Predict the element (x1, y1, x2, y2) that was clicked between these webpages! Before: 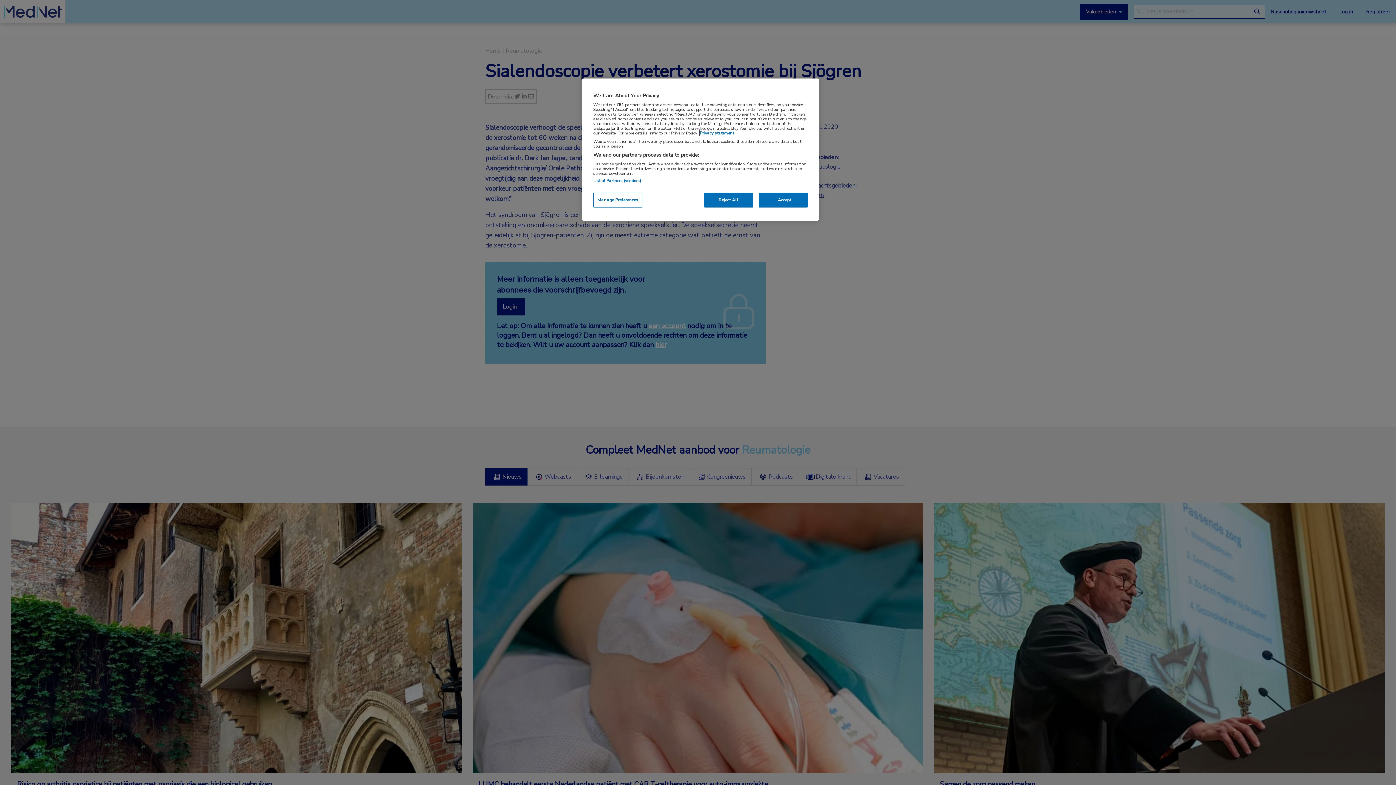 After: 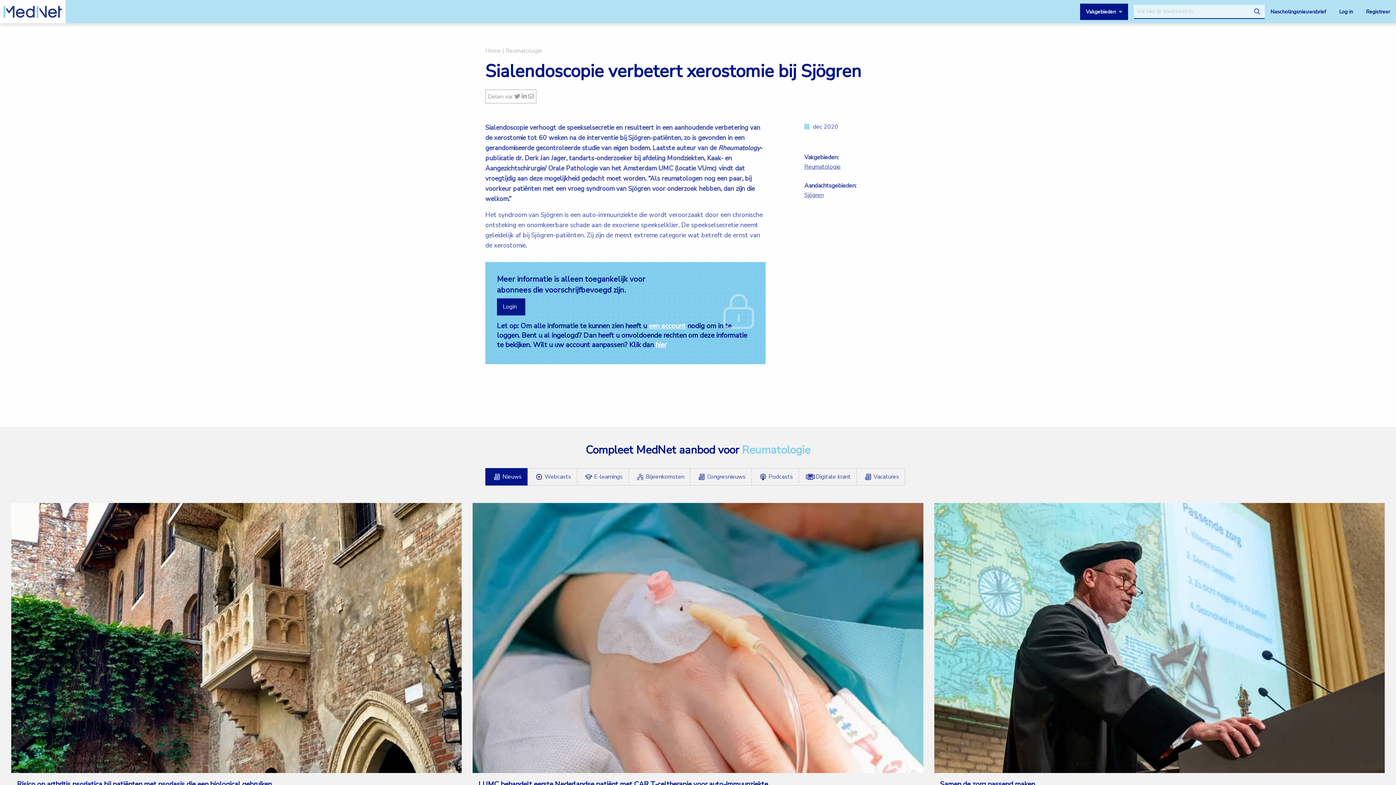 Action: label: I Accept bbox: (758, 192, 808, 207)